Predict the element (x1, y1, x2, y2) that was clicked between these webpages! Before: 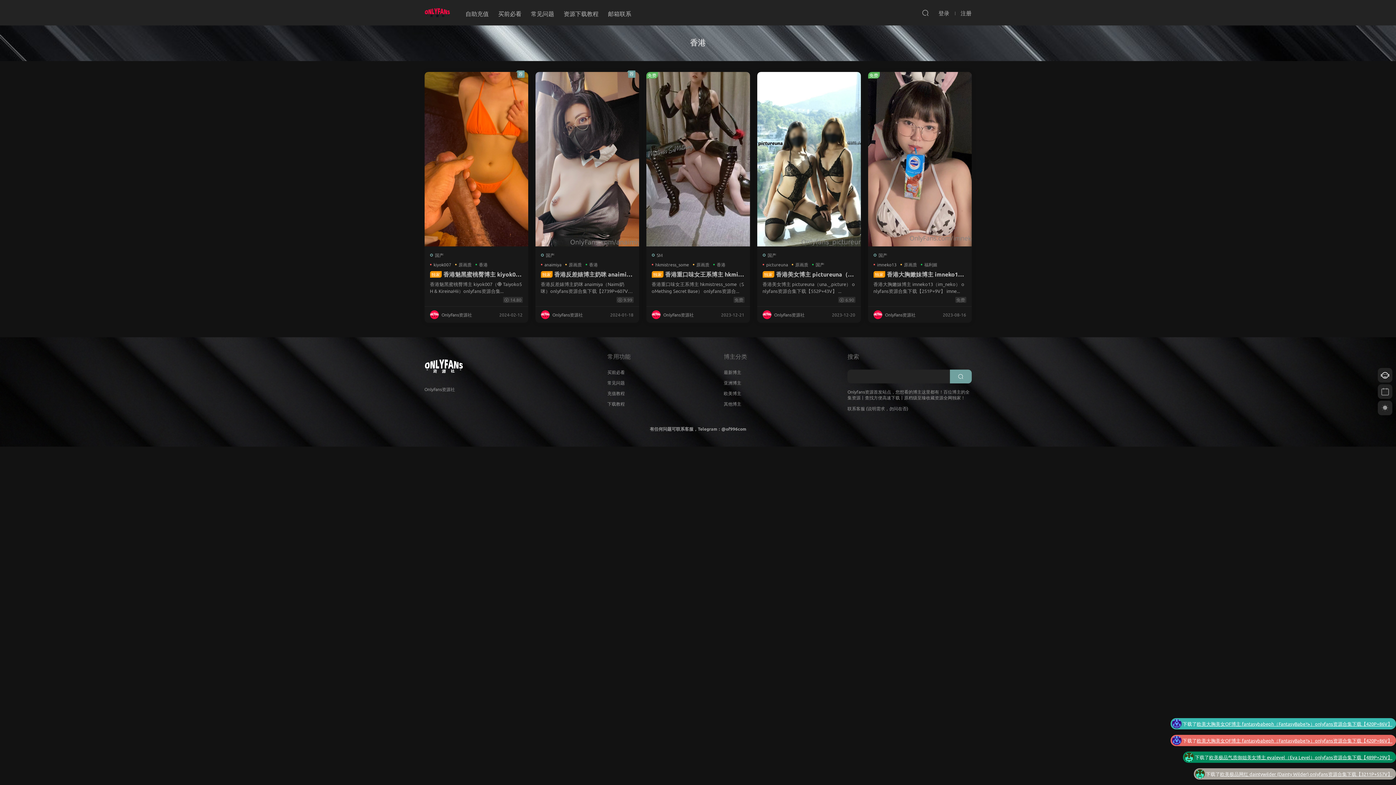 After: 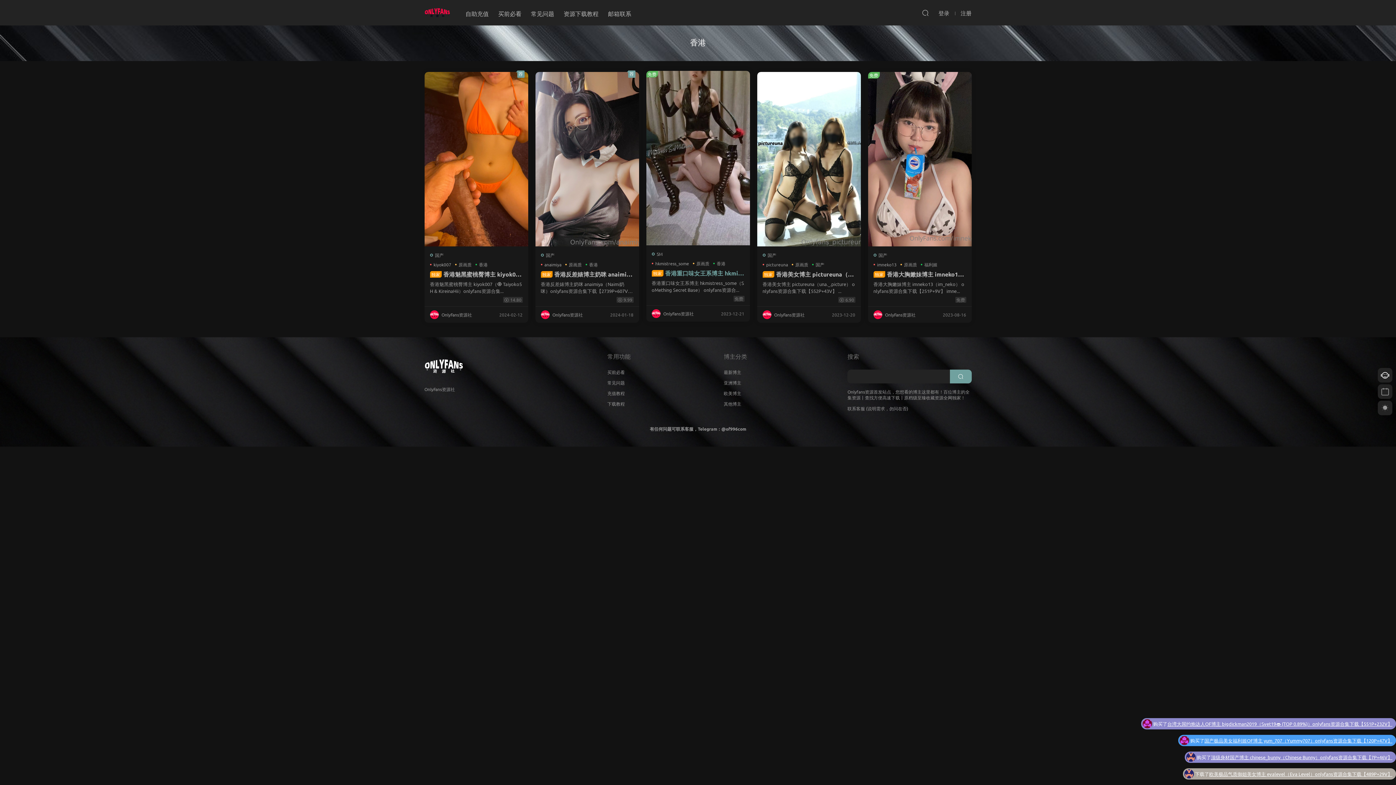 Action: label: 独家香港重口味女王系博主 hkmistress_some（SoMething Secret Base） onlyfans资源合集下载【576P+152V】 bbox: (651, 270, 744, 278)